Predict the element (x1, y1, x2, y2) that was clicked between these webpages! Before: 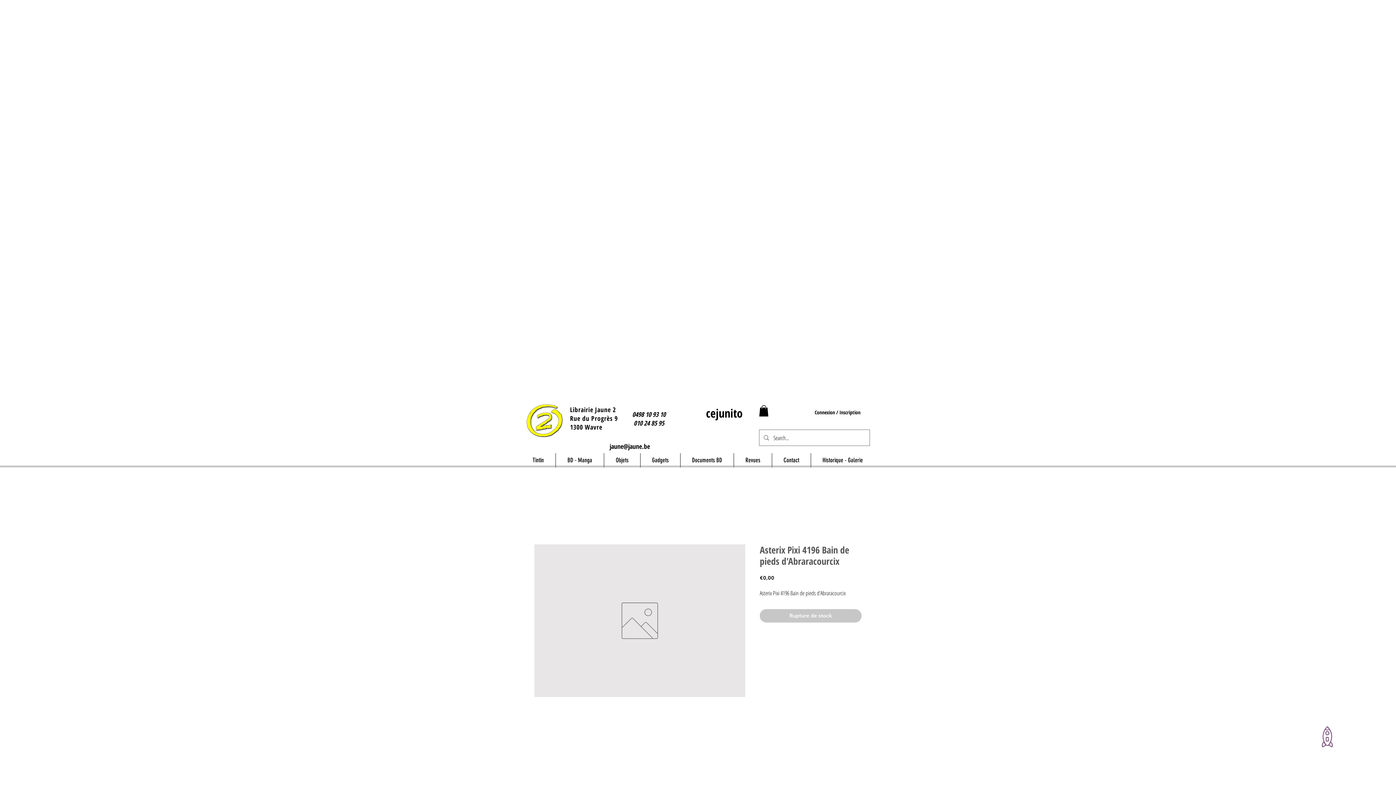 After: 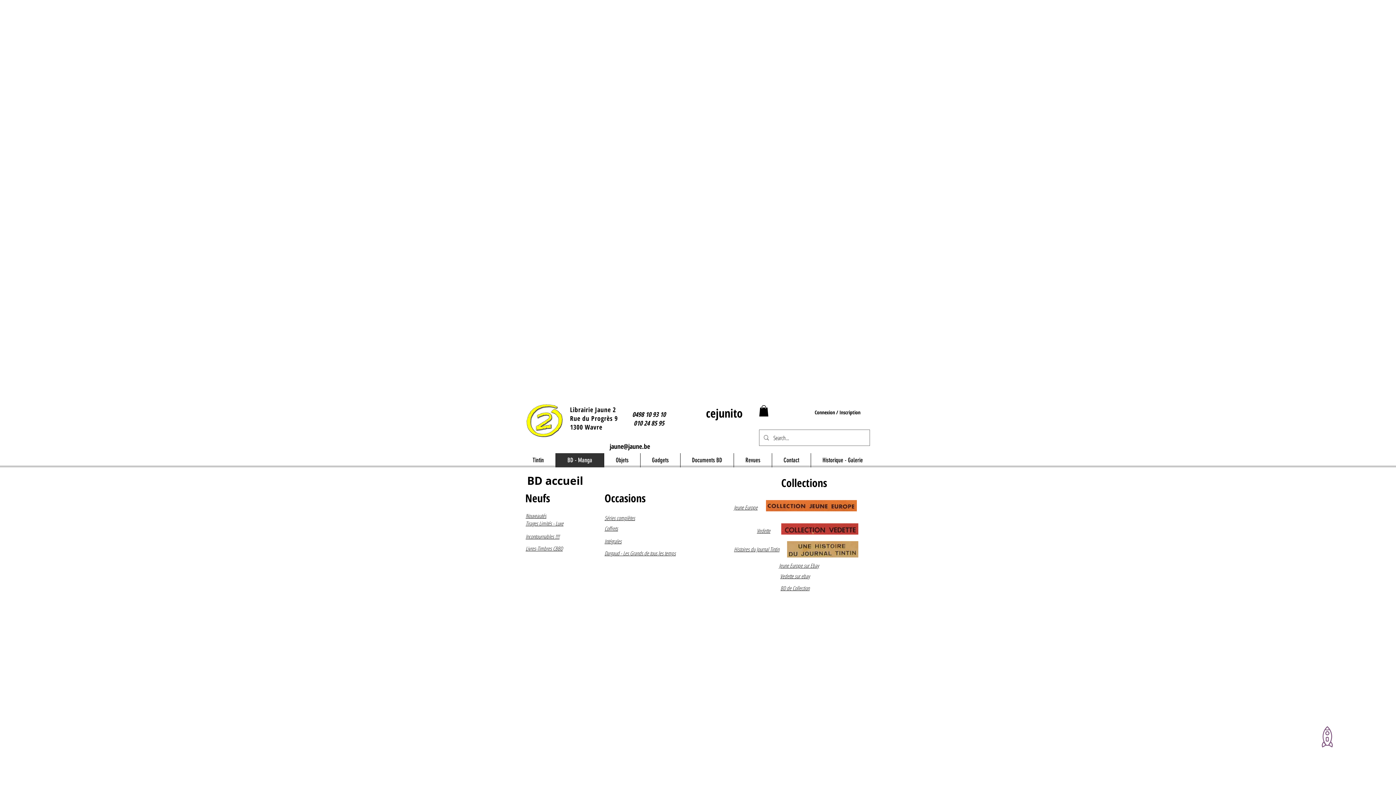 Action: bbox: (555, 453, 604, 467) label: BD - Manga